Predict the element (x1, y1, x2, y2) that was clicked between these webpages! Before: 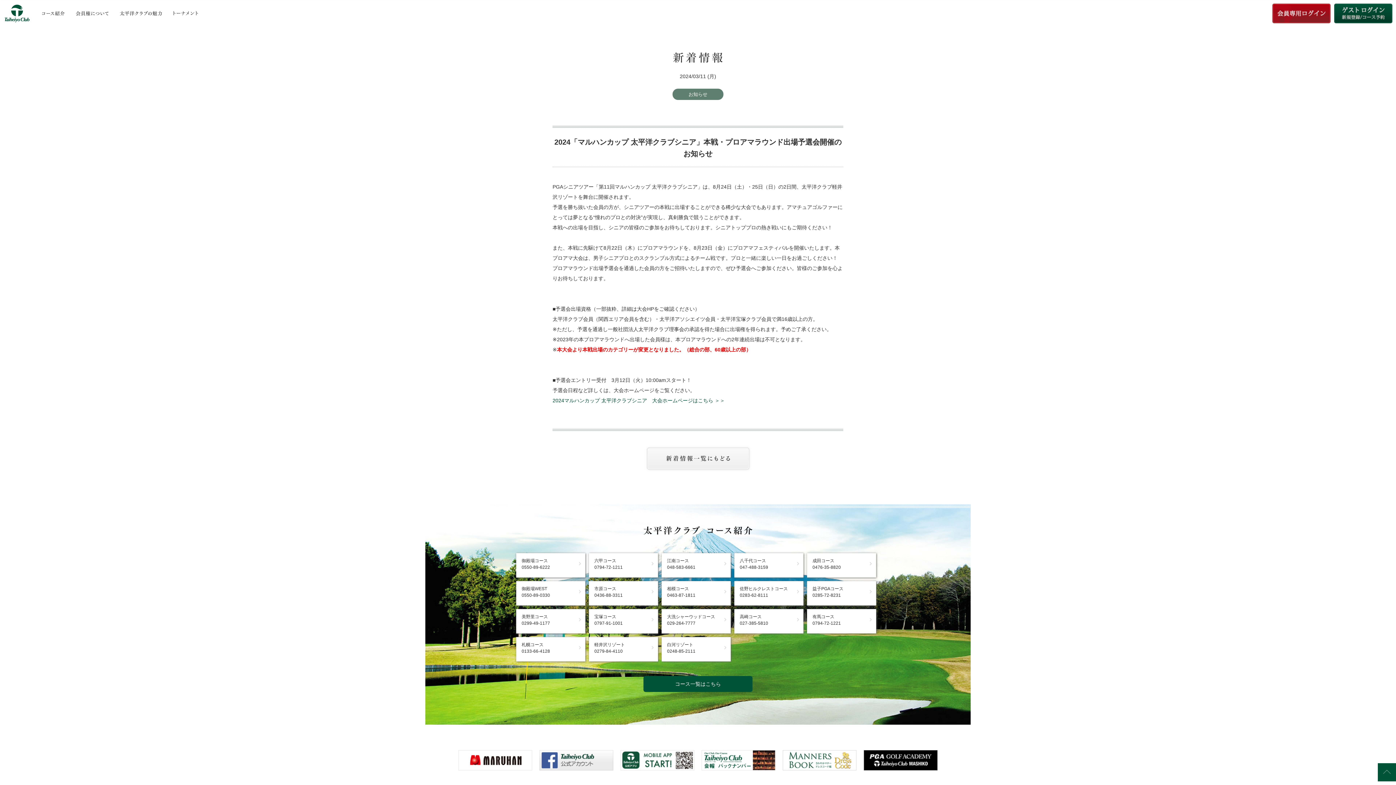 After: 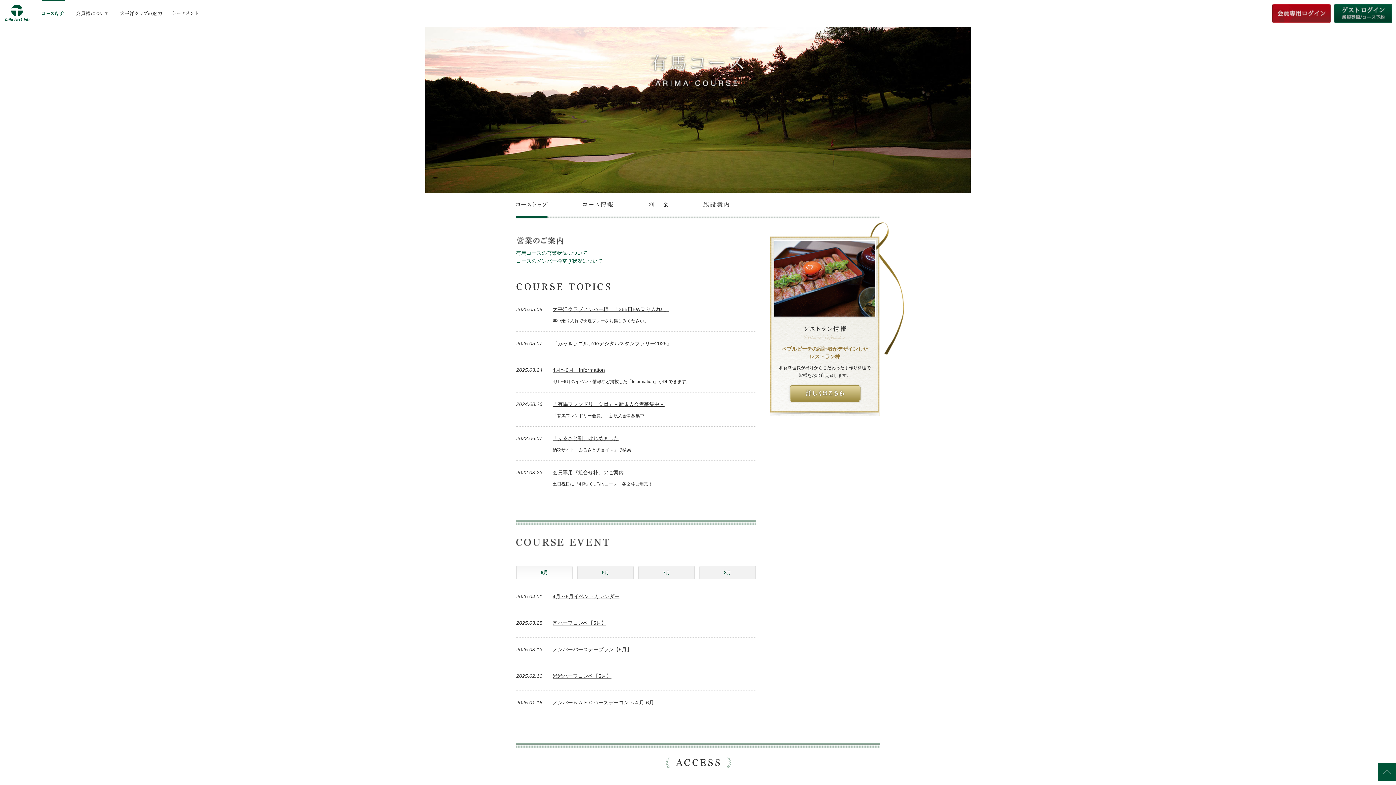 Action: bbox: (807, 609, 876, 631) label: 有馬コース
0794-72-1221